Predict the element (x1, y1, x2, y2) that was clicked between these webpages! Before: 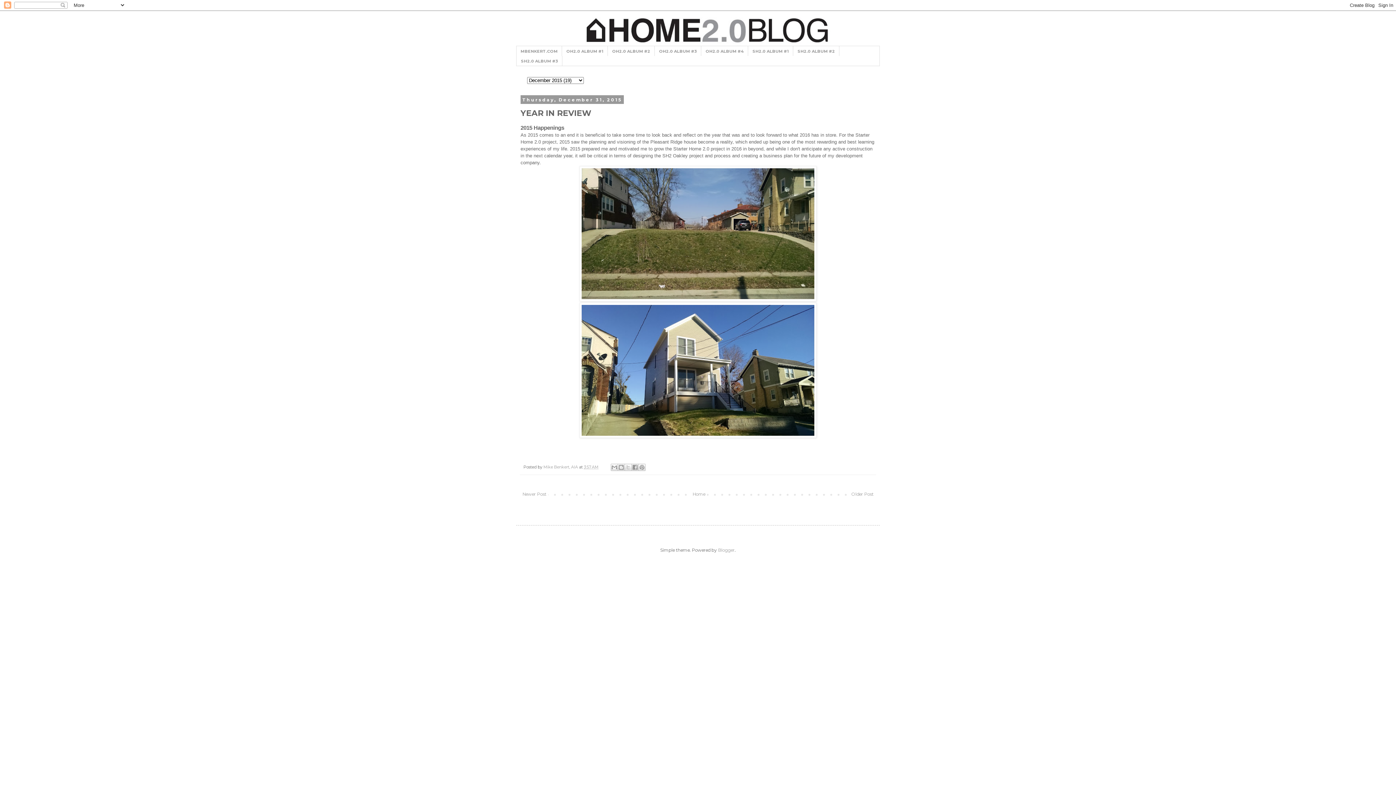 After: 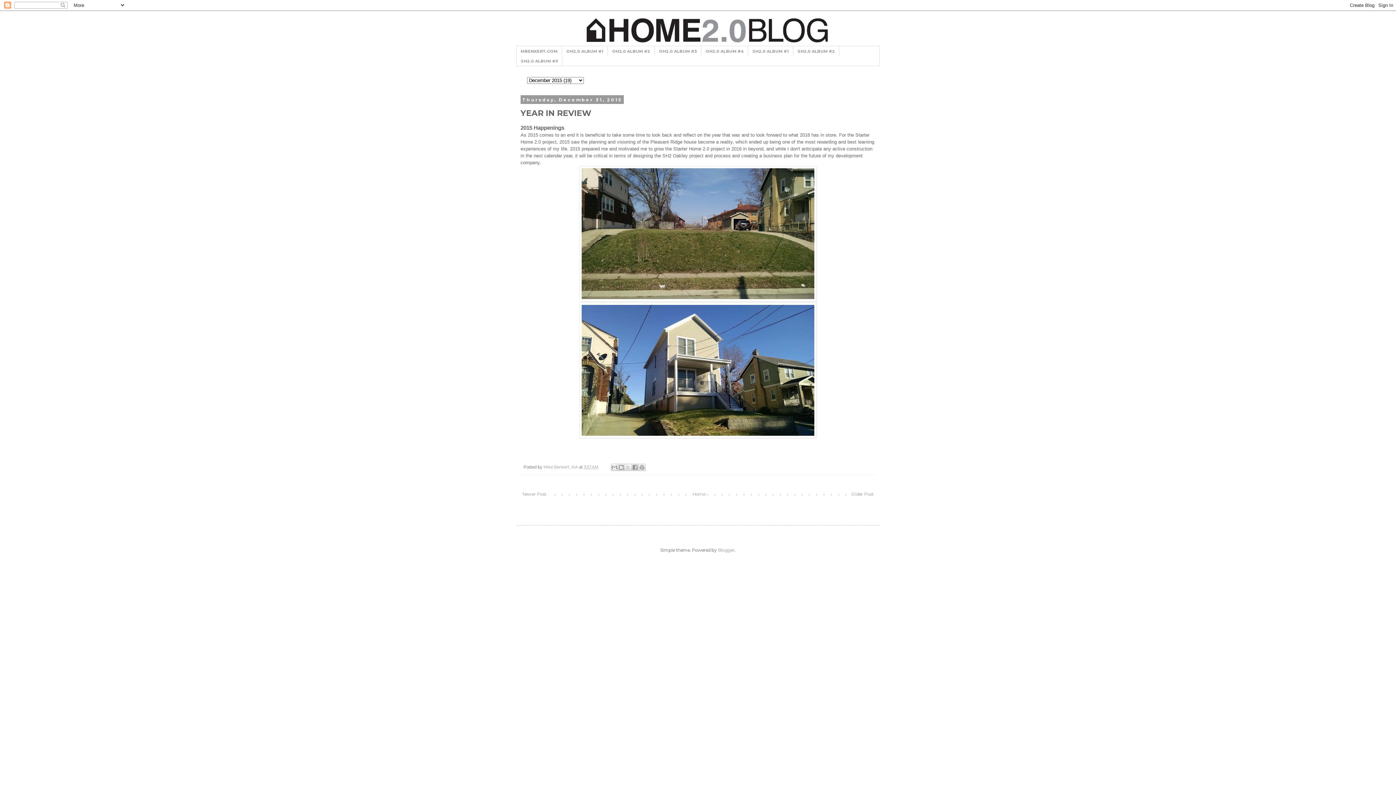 Action: label: 3:57 AM bbox: (584, 465, 598, 469)